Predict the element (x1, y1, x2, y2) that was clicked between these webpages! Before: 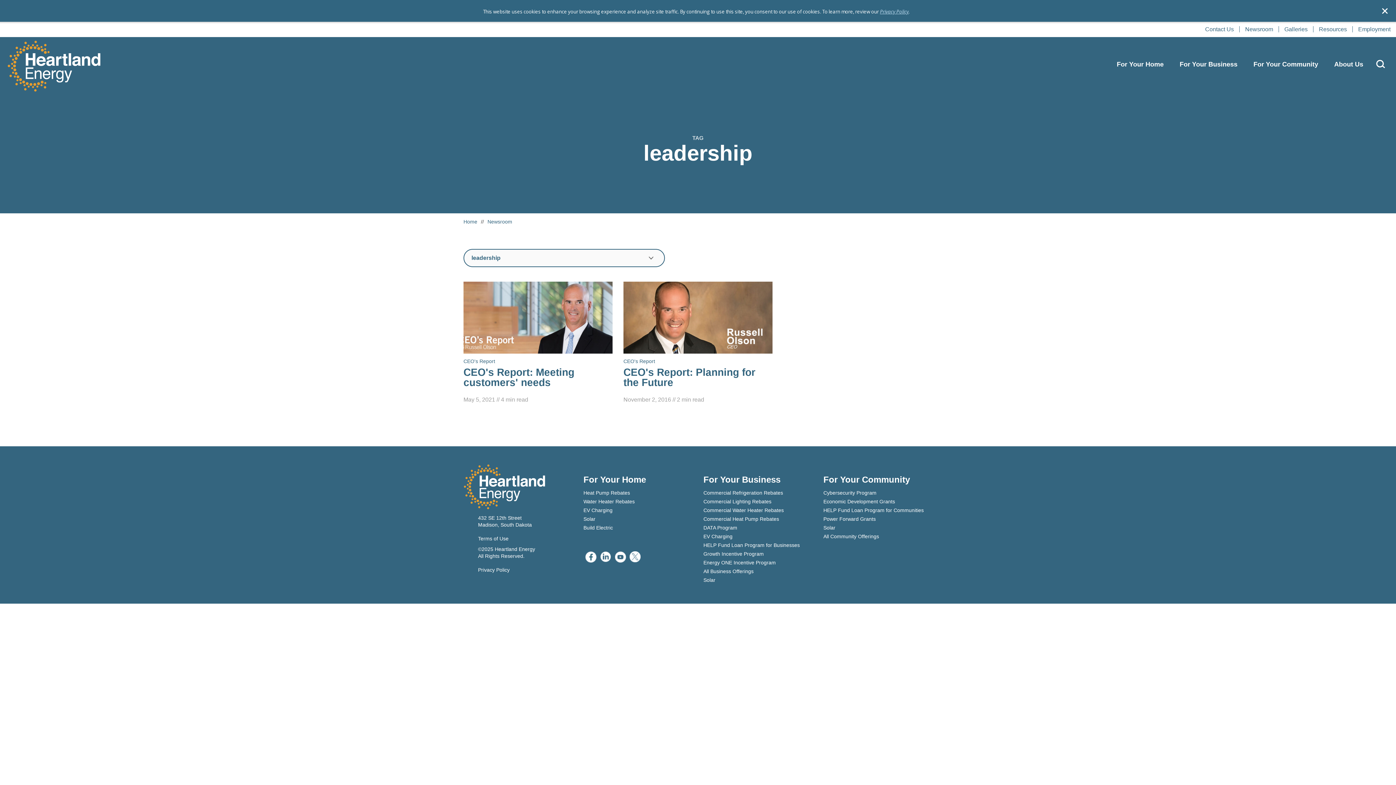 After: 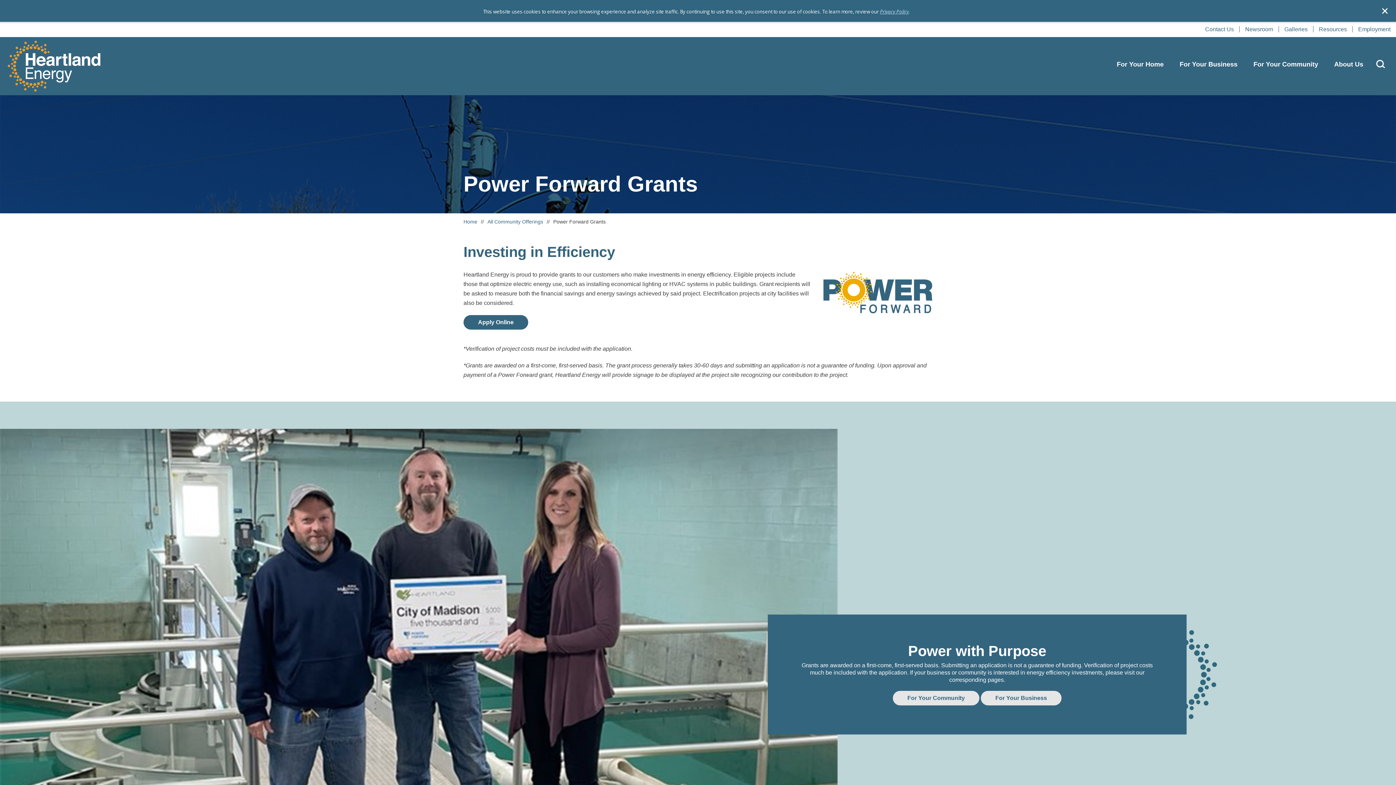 Action: label: Power Forward Grants bbox: (823, 494, 932, 501)